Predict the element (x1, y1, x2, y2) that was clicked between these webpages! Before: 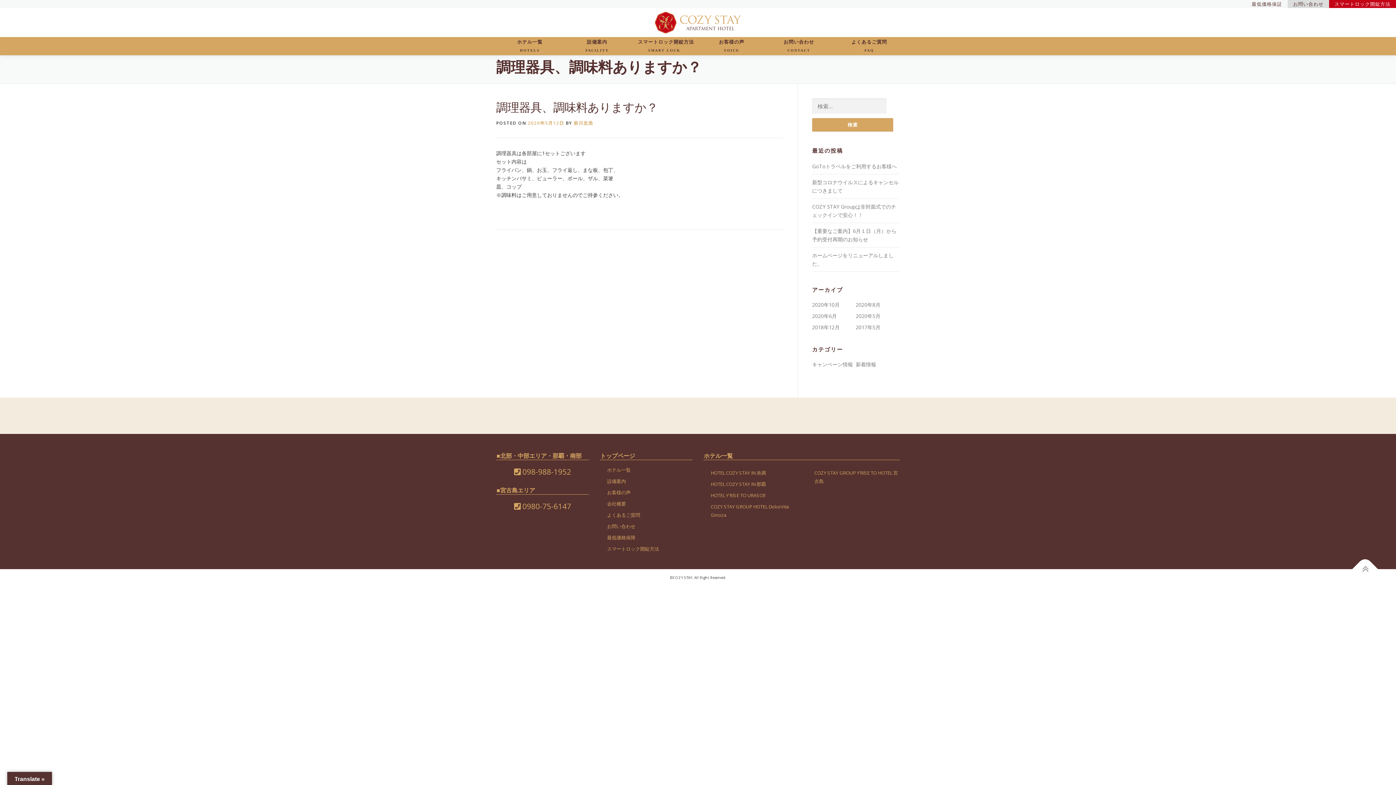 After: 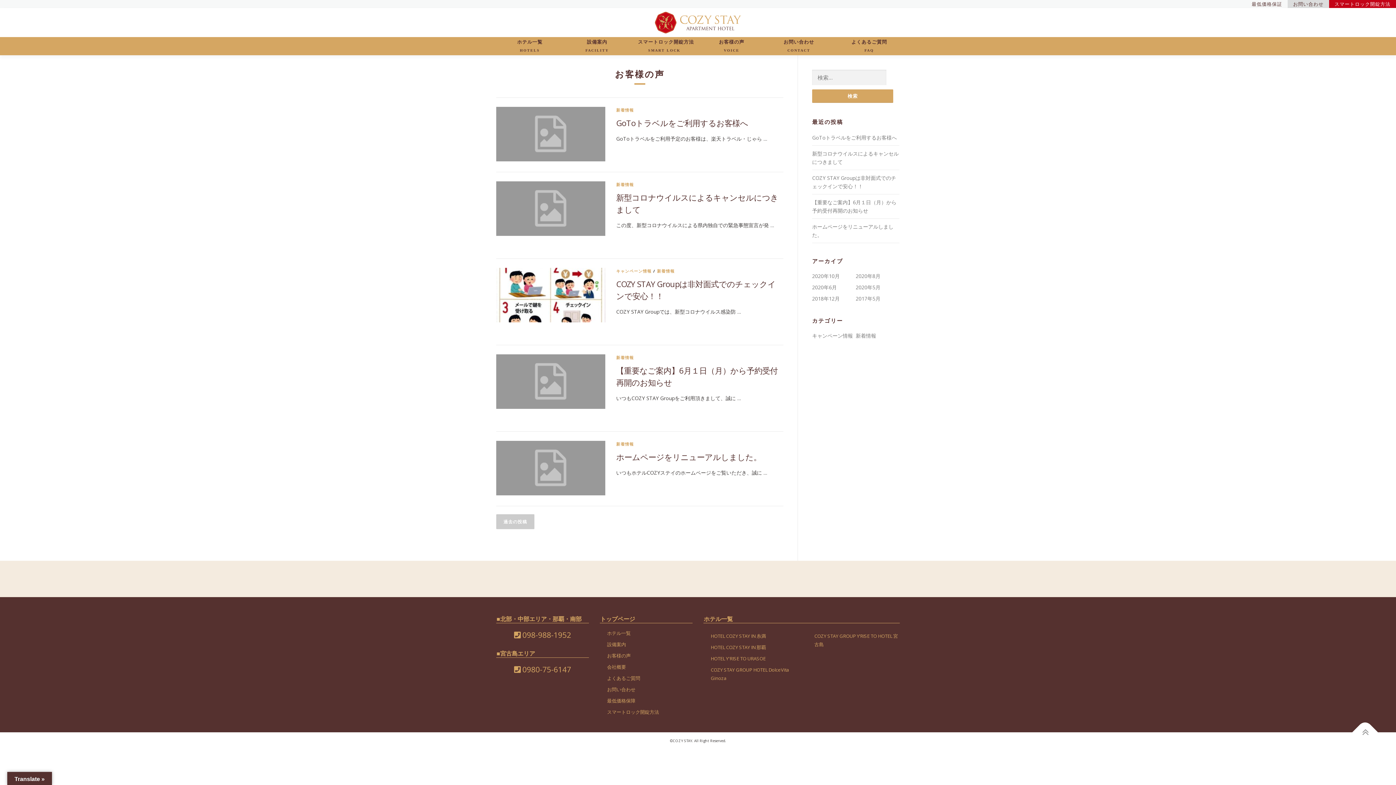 Action: bbox: (856, 361, 876, 368) label: 新着情報